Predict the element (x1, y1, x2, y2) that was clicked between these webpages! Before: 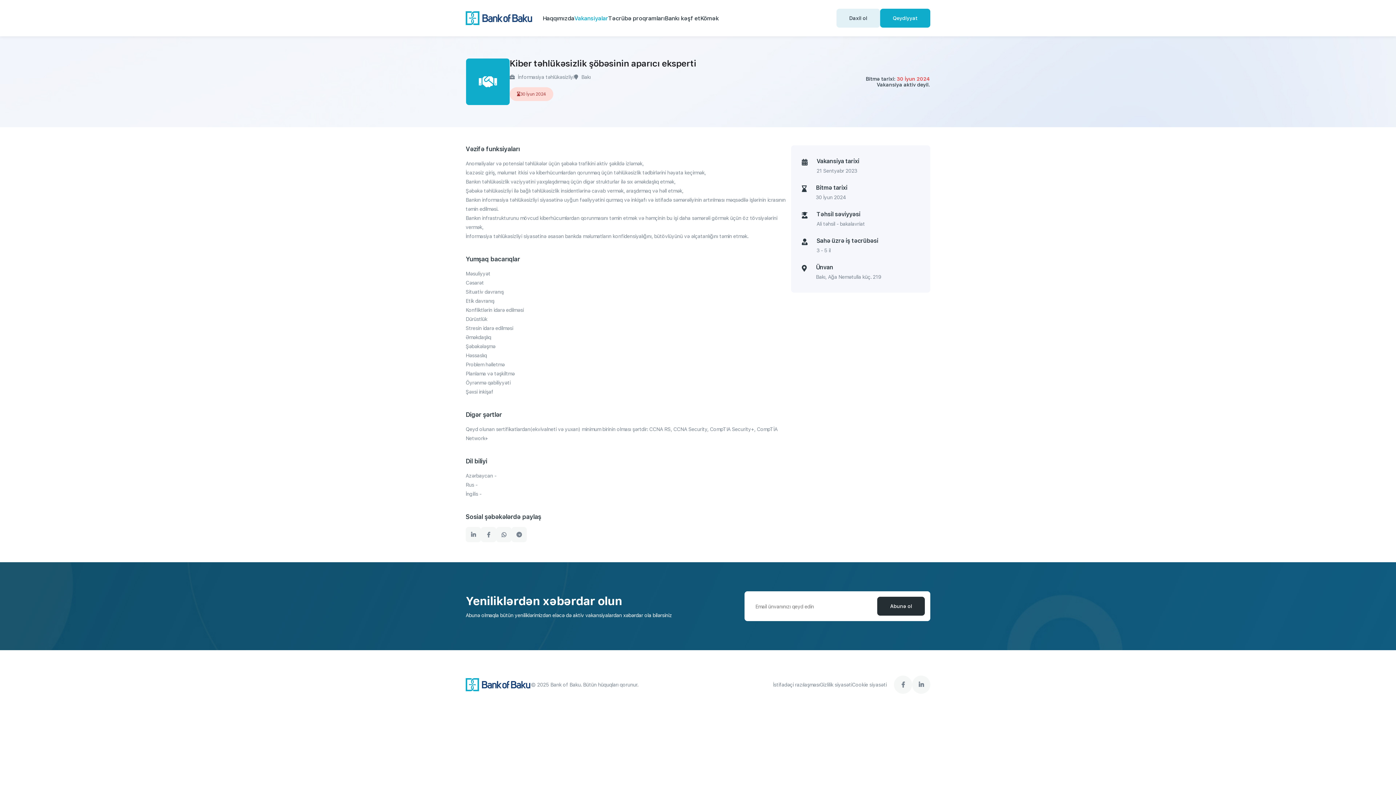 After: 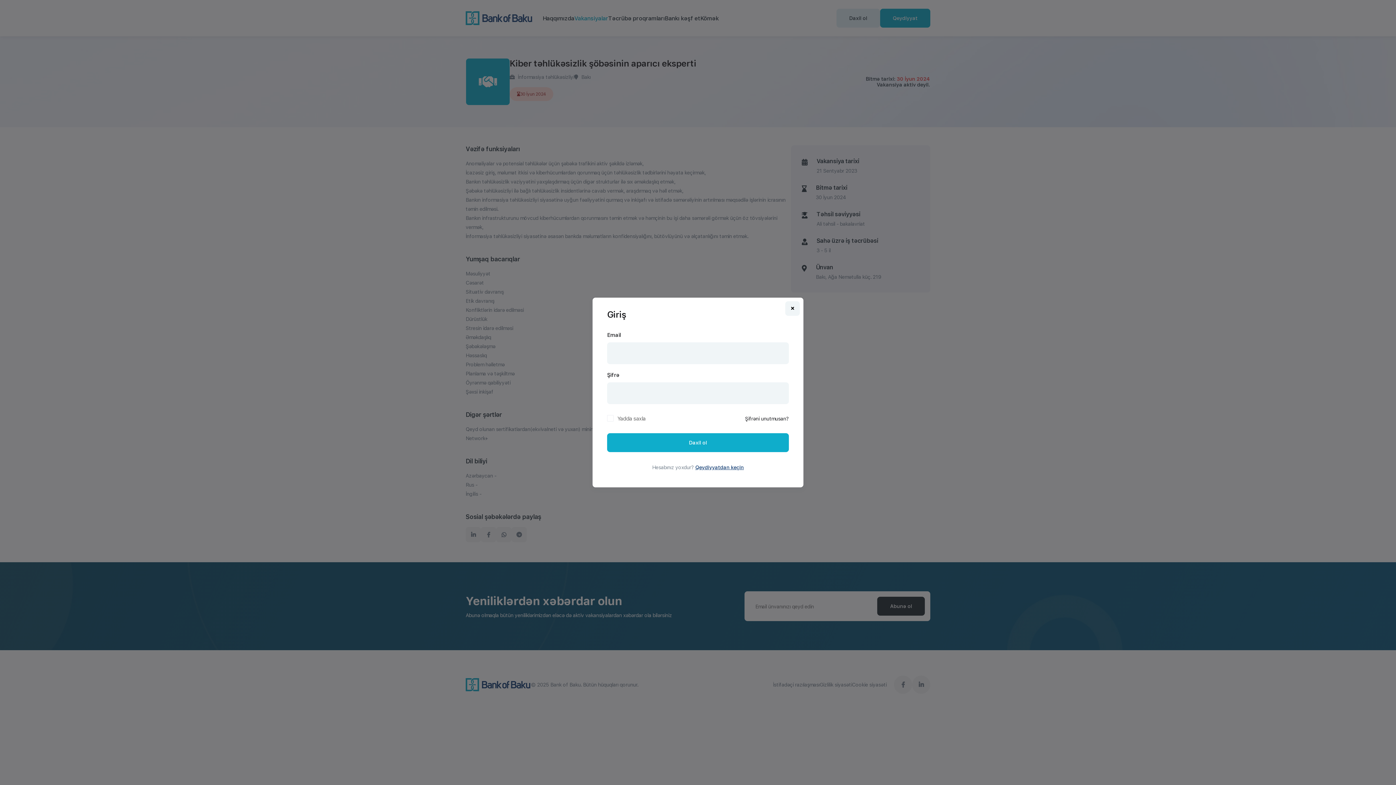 Action: label: Daxil ol bbox: (836, 8, 880, 27)